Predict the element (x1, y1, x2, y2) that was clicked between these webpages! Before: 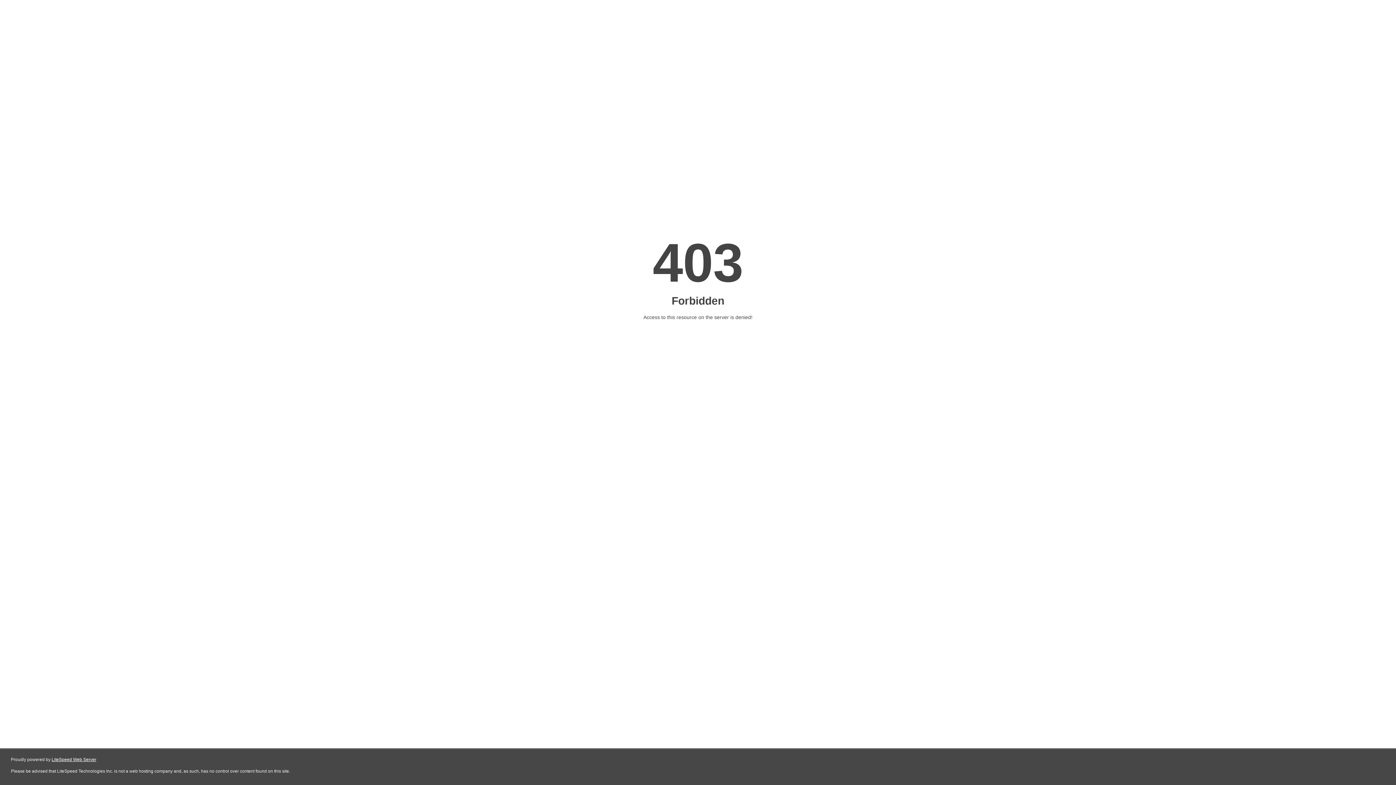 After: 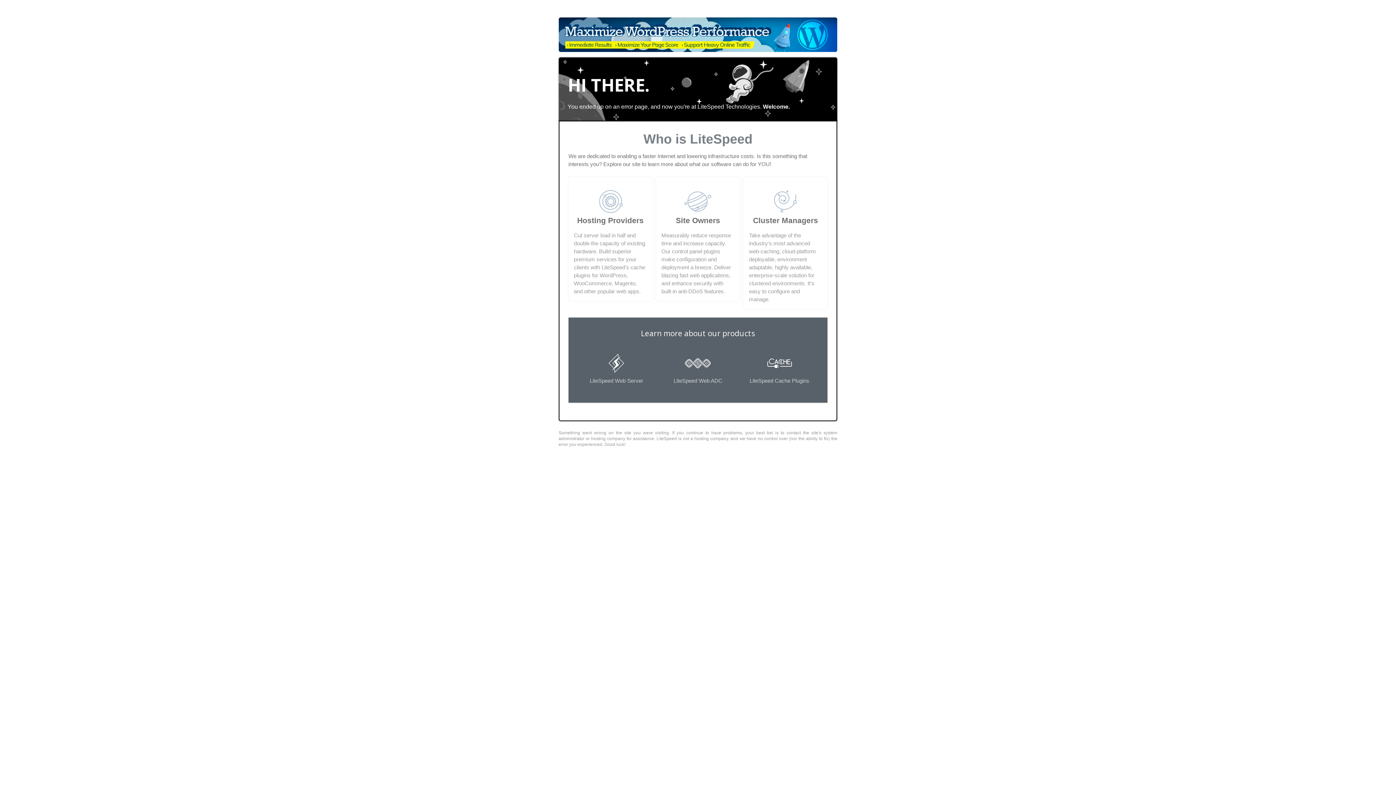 Action: label: LiteSpeed Web Server bbox: (51, 757, 96, 762)